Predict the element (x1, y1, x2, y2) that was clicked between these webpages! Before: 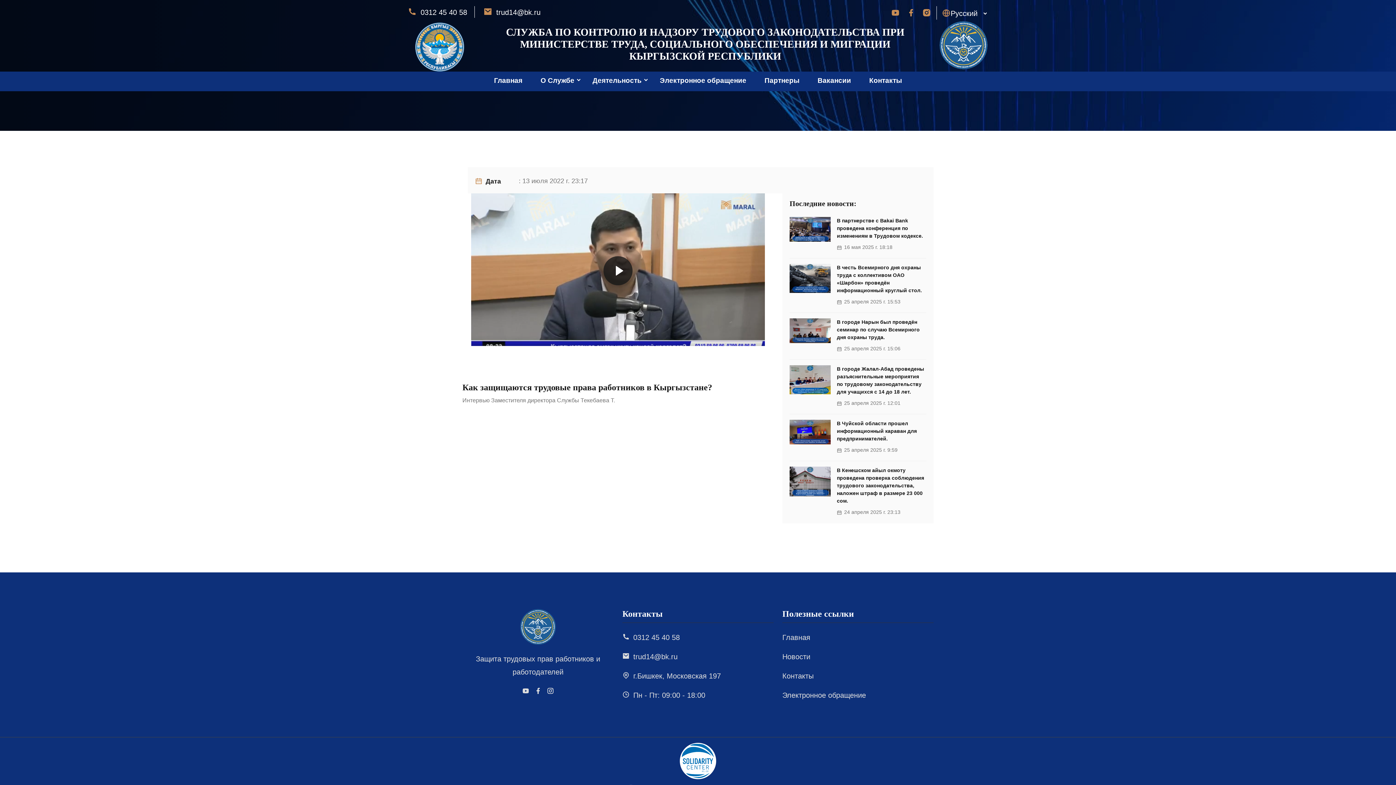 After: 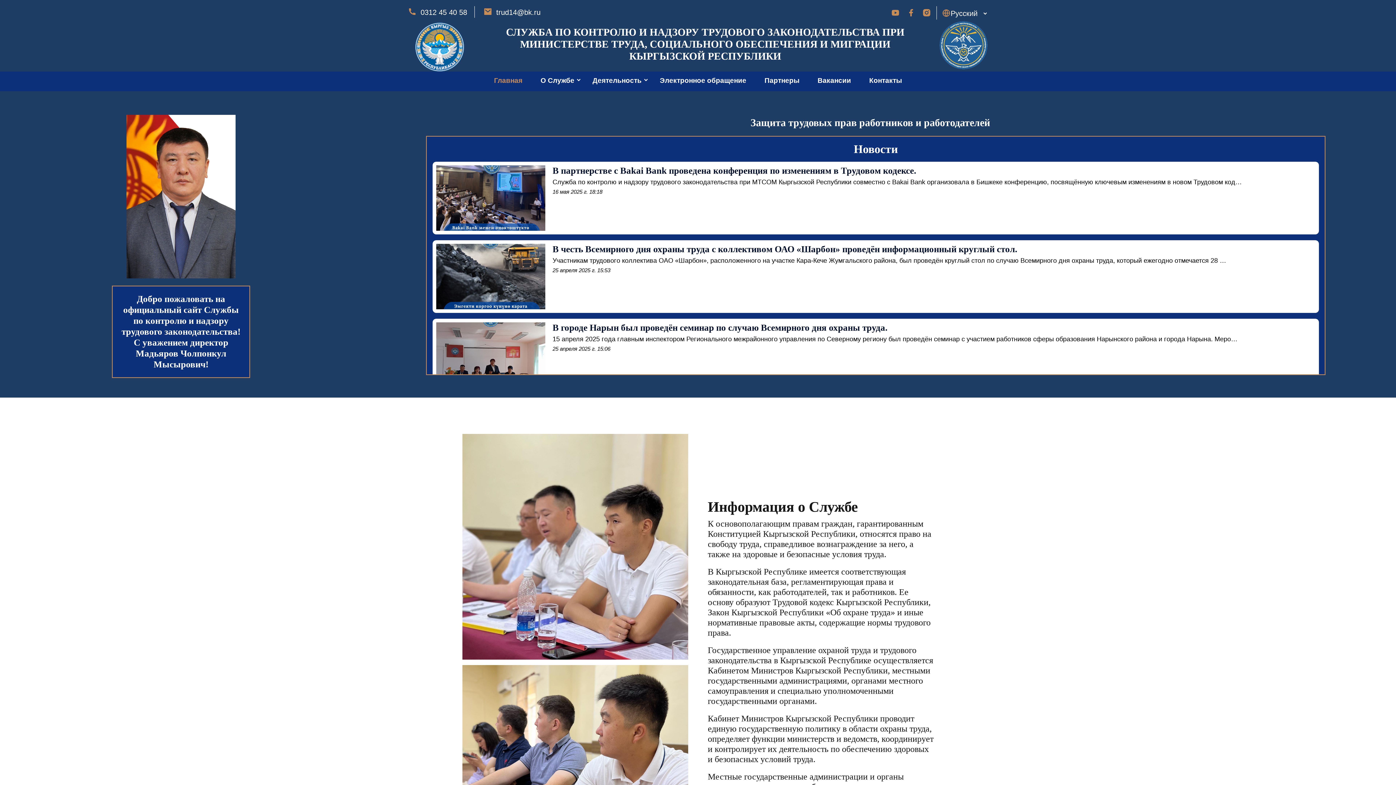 Action: bbox: (520, 609, 556, 645)